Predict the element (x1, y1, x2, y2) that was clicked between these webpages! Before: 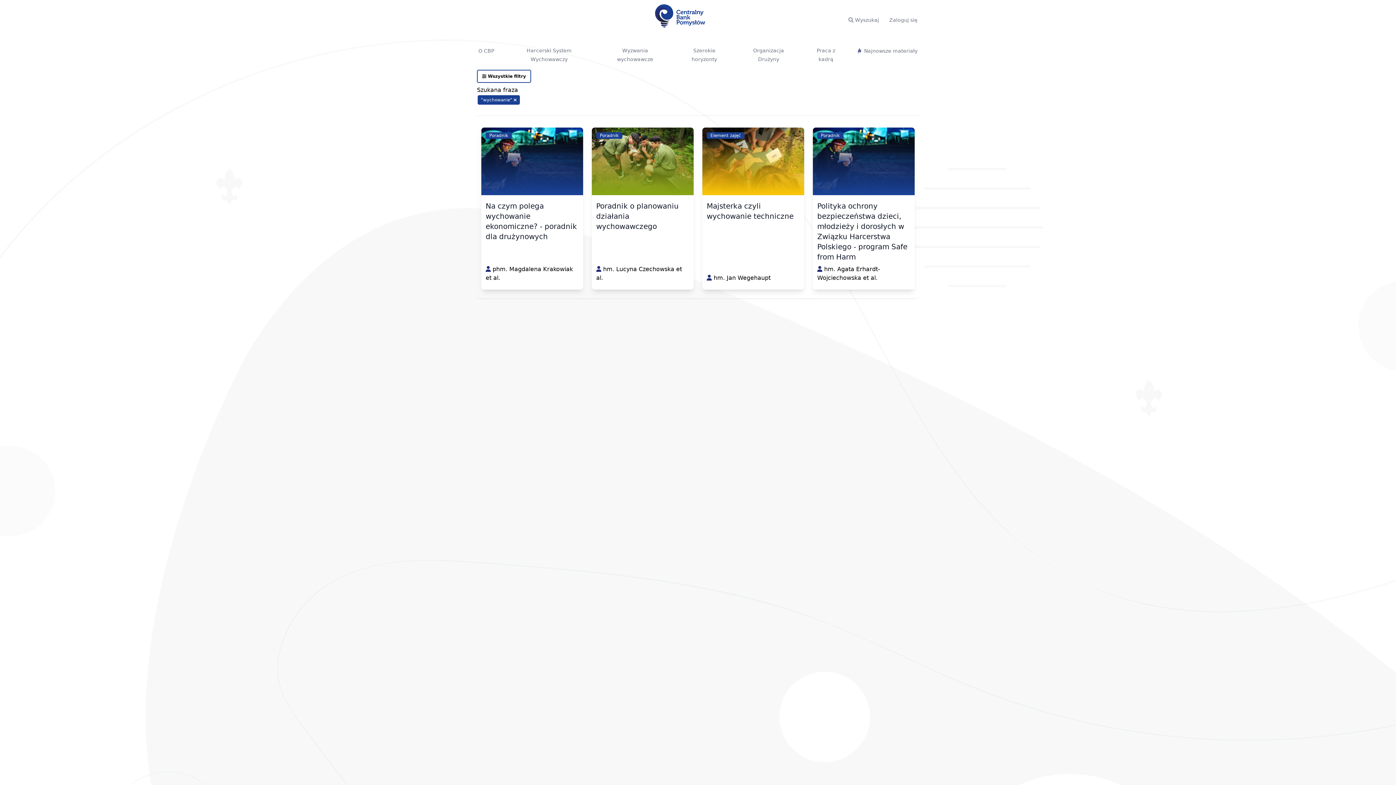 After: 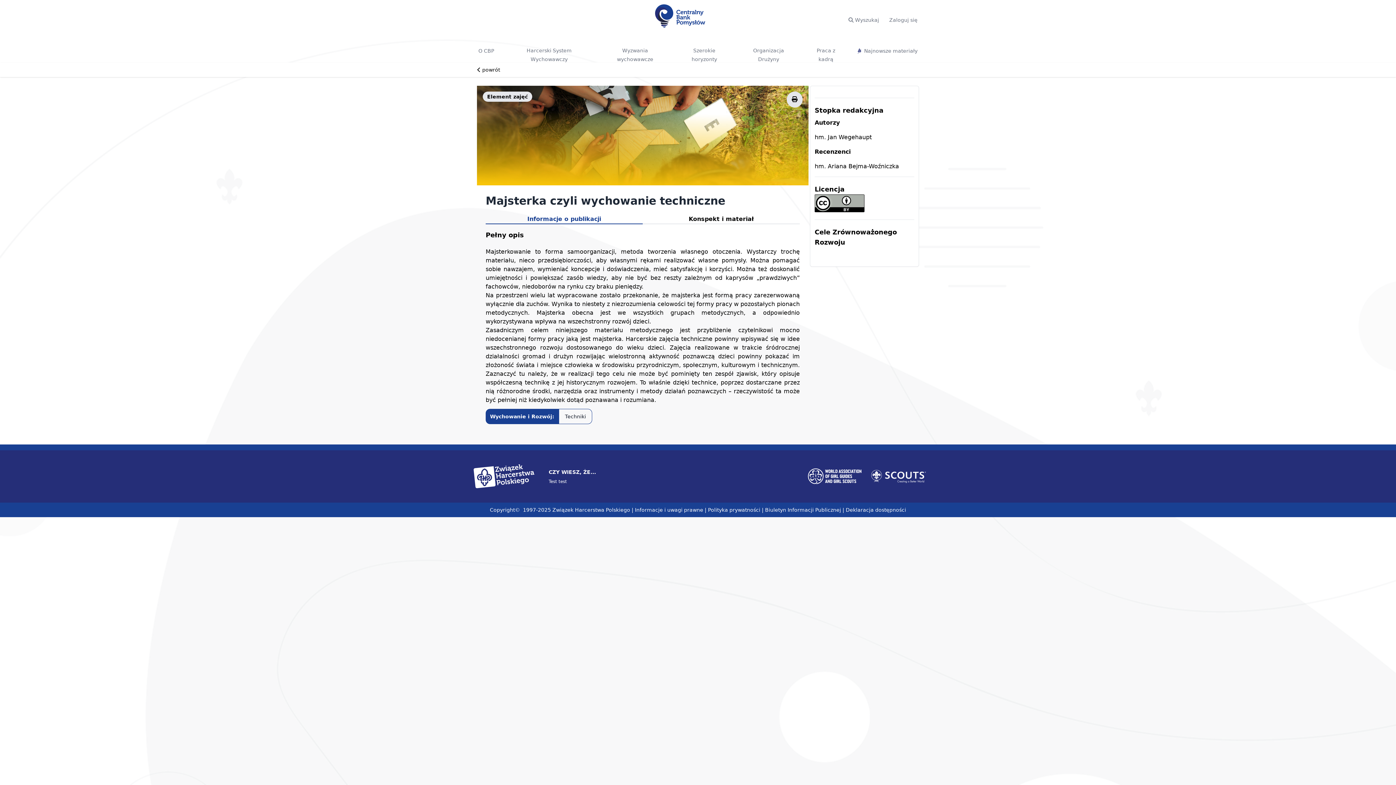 Action: bbox: (706, 191, 800, 212) label: Majsterka czyli wychowanie techniczne